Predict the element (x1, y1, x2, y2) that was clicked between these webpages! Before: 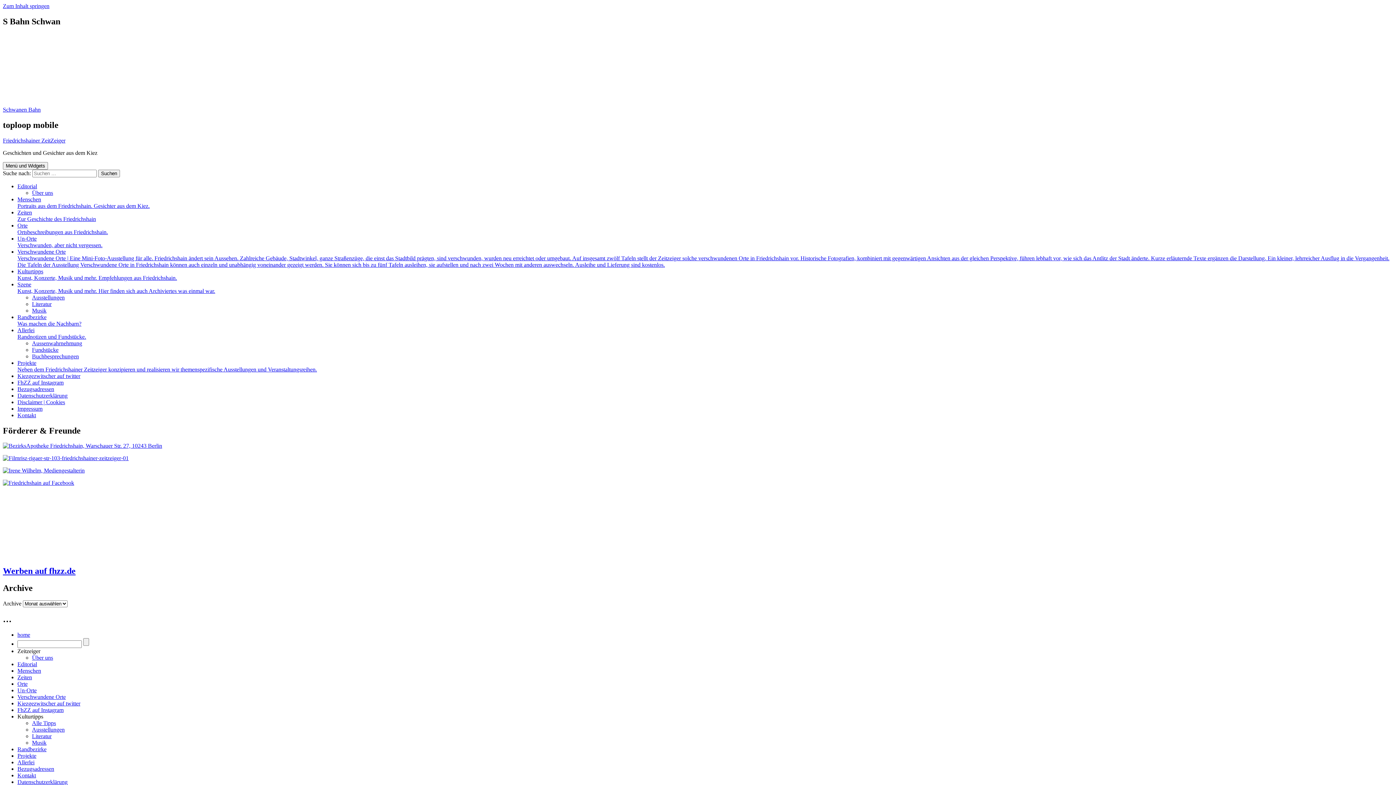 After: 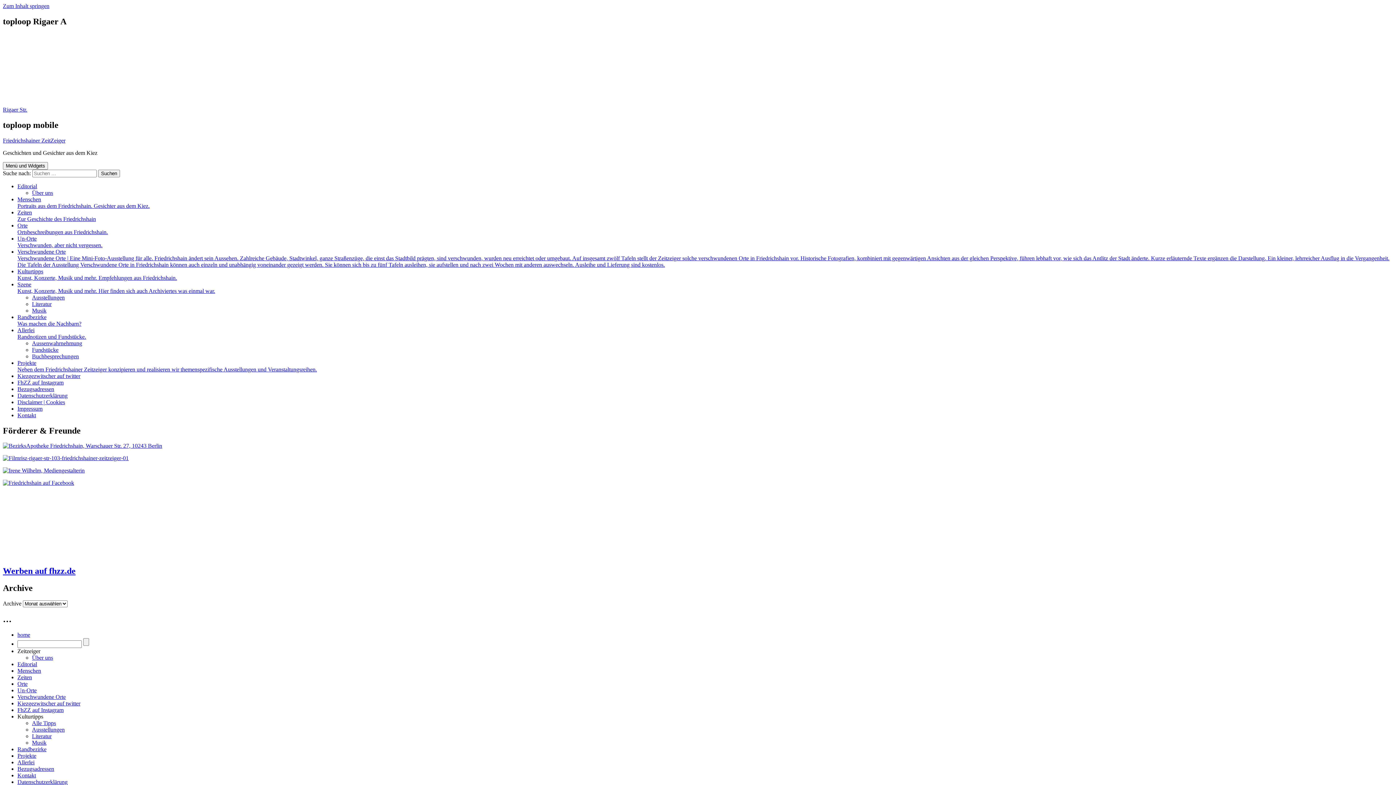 Action: bbox: (32, 300, 51, 307) label: Literatur